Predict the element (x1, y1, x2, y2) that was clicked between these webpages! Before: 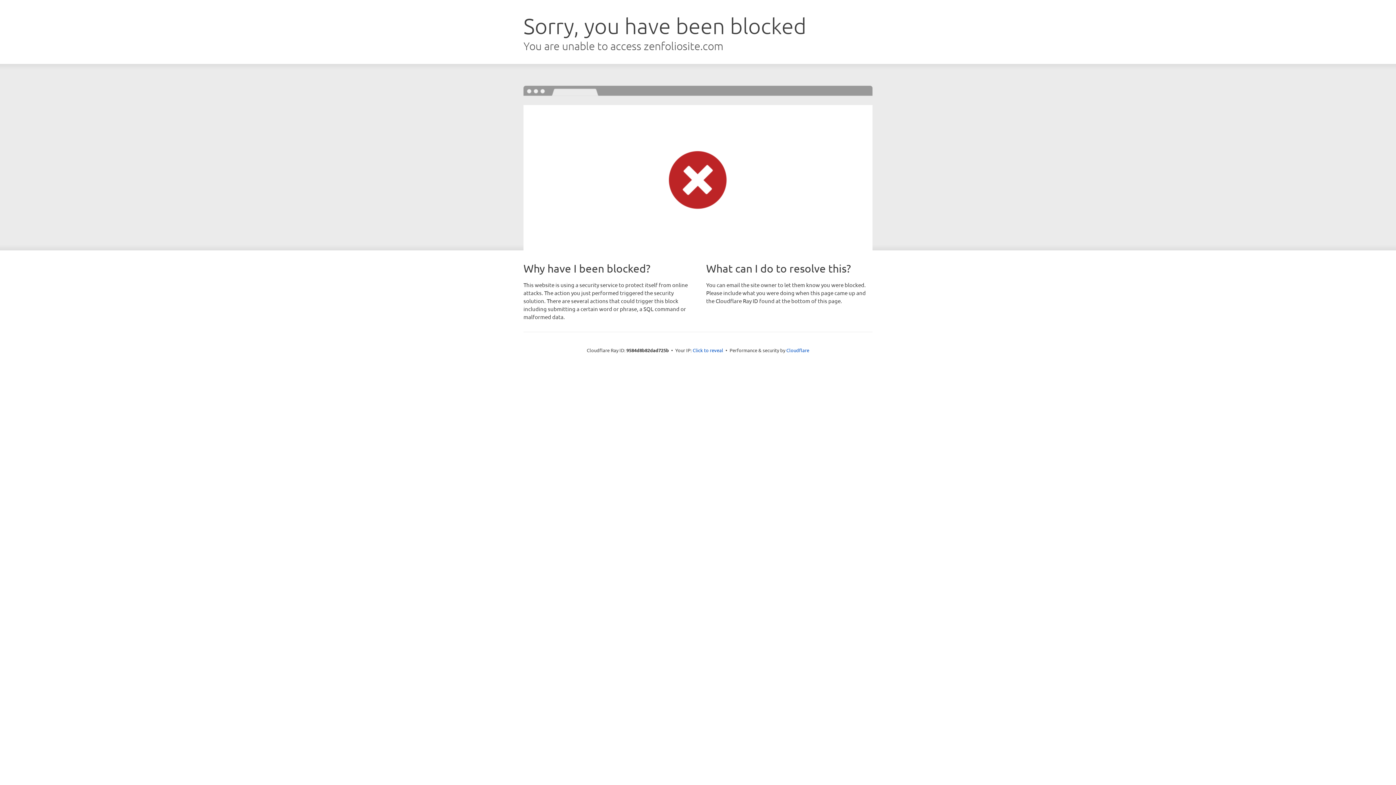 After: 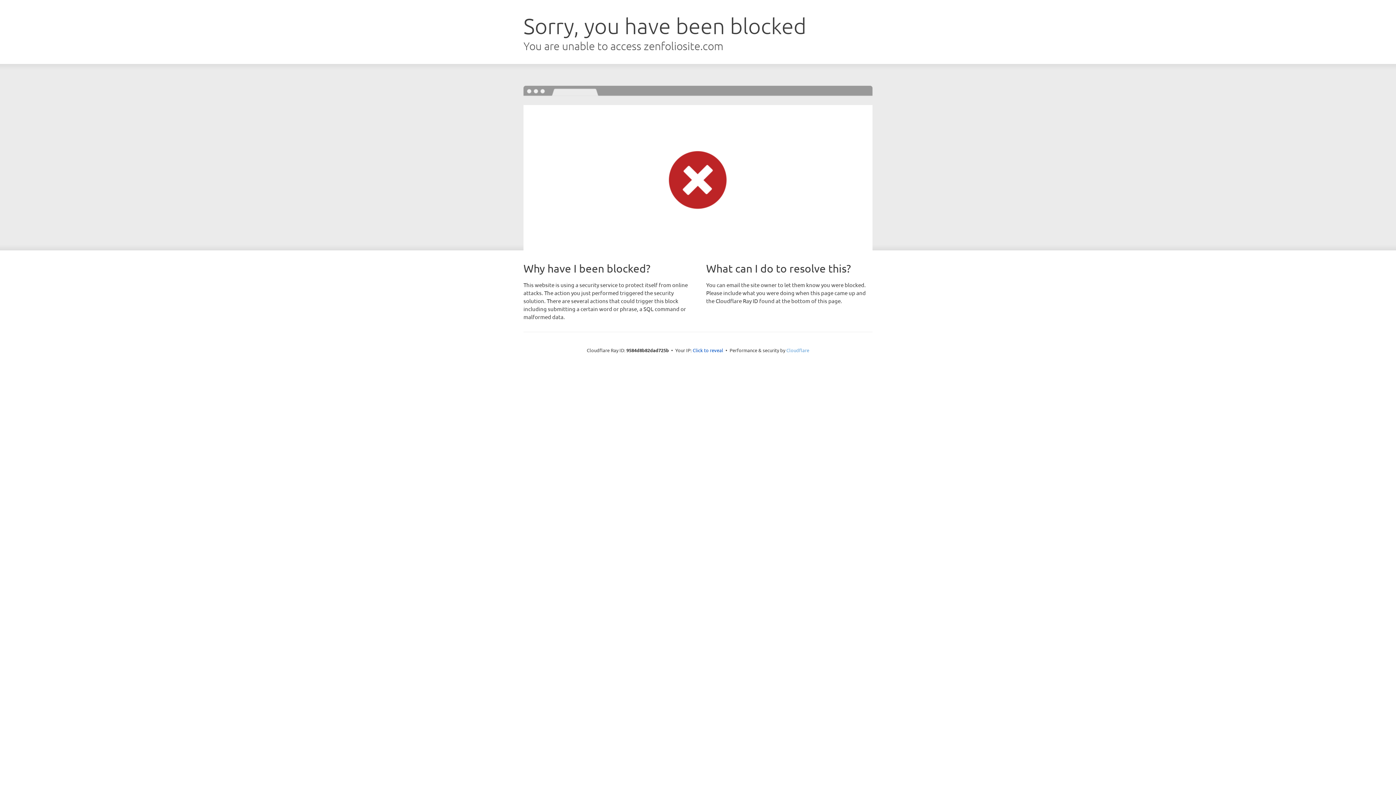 Action: label: Cloudflare bbox: (786, 347, 809, 353)